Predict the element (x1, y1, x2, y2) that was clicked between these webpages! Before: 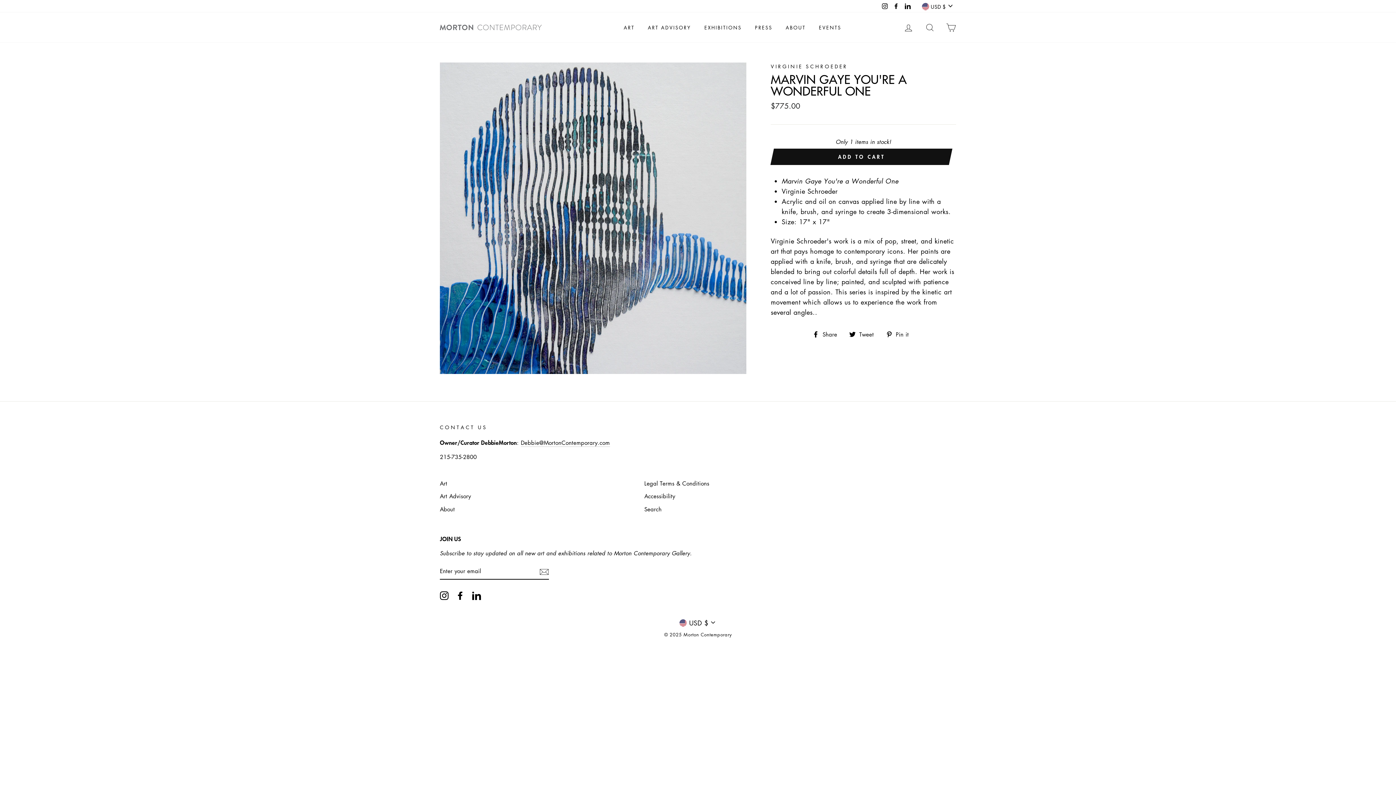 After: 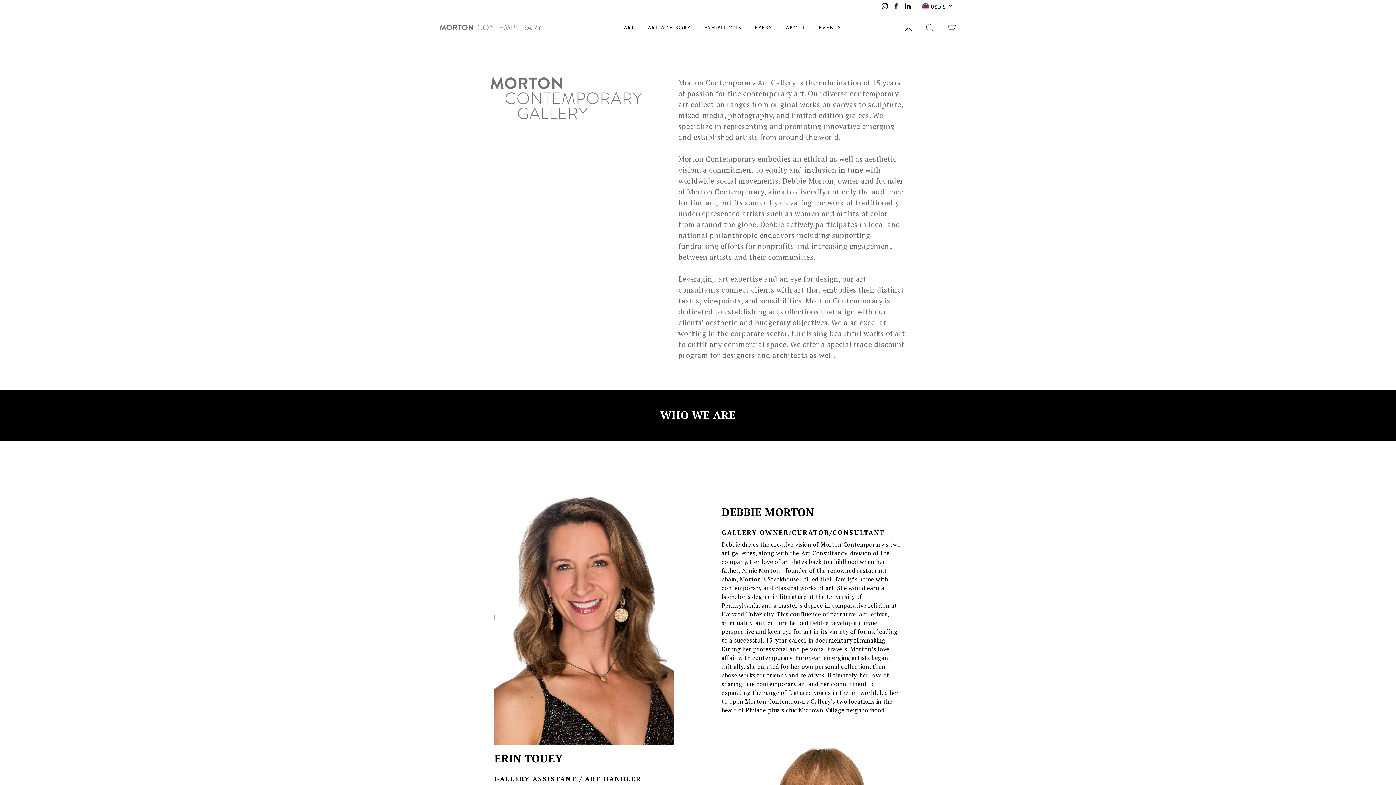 Action: label: About bbox: (440, 503, 455, 515)